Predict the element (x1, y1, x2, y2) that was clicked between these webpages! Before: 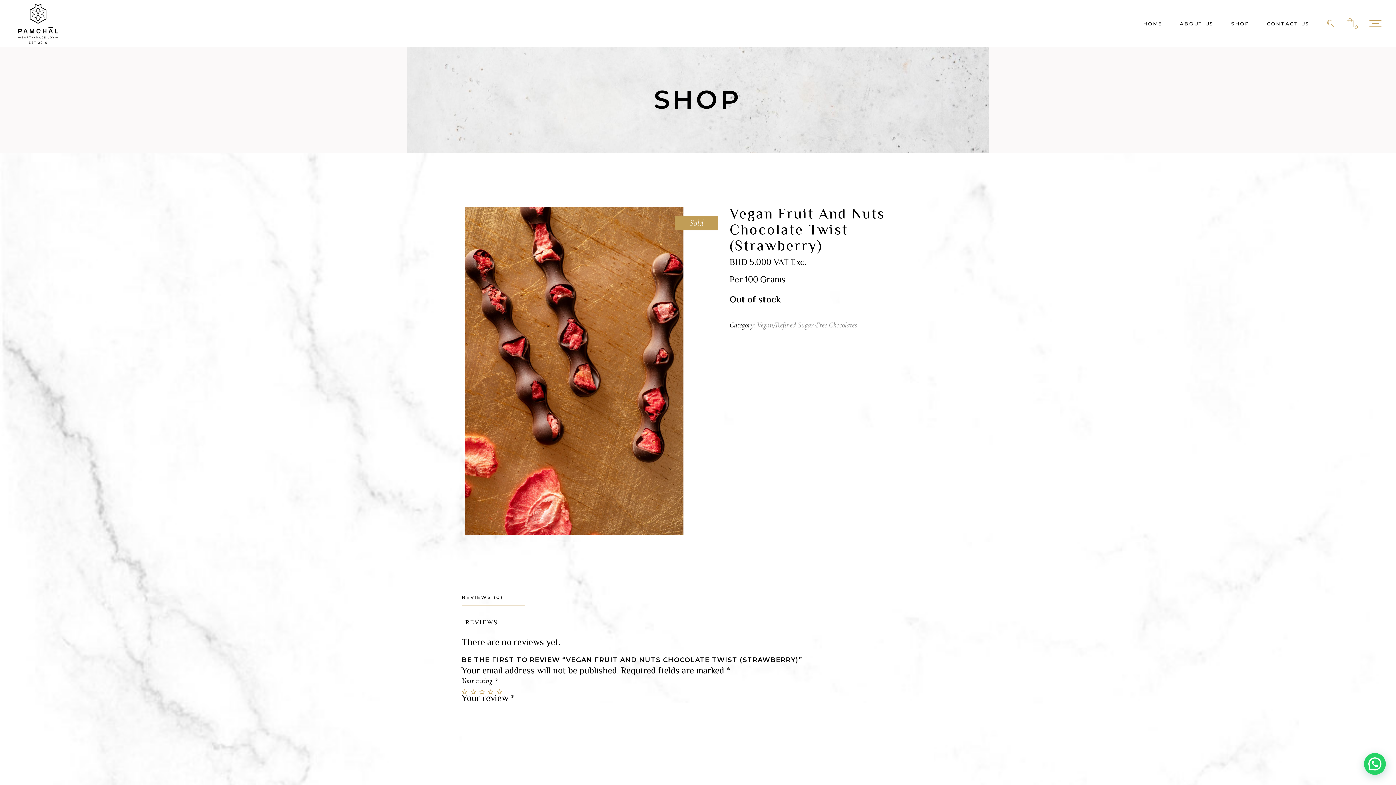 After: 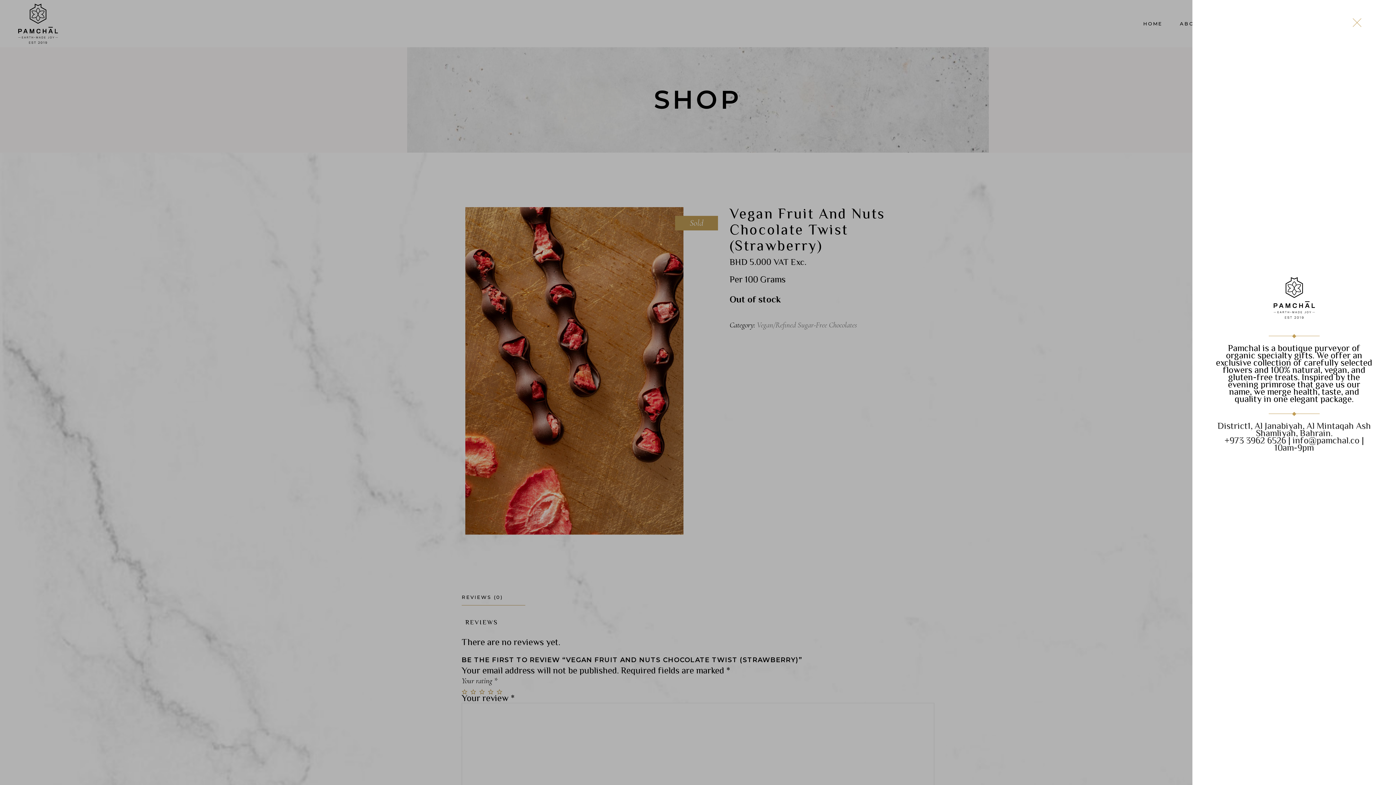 Action: bbox: (1369, 19, 1381, 27)